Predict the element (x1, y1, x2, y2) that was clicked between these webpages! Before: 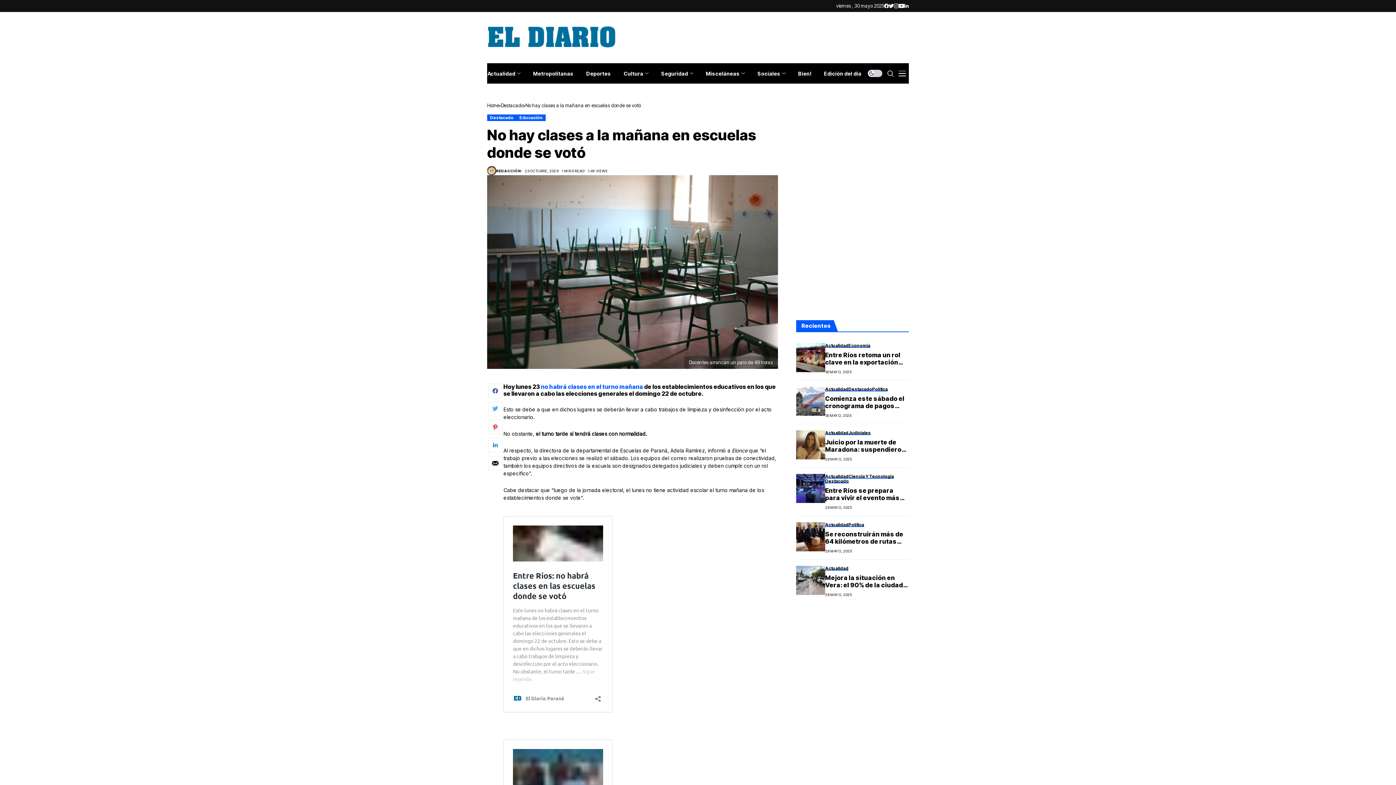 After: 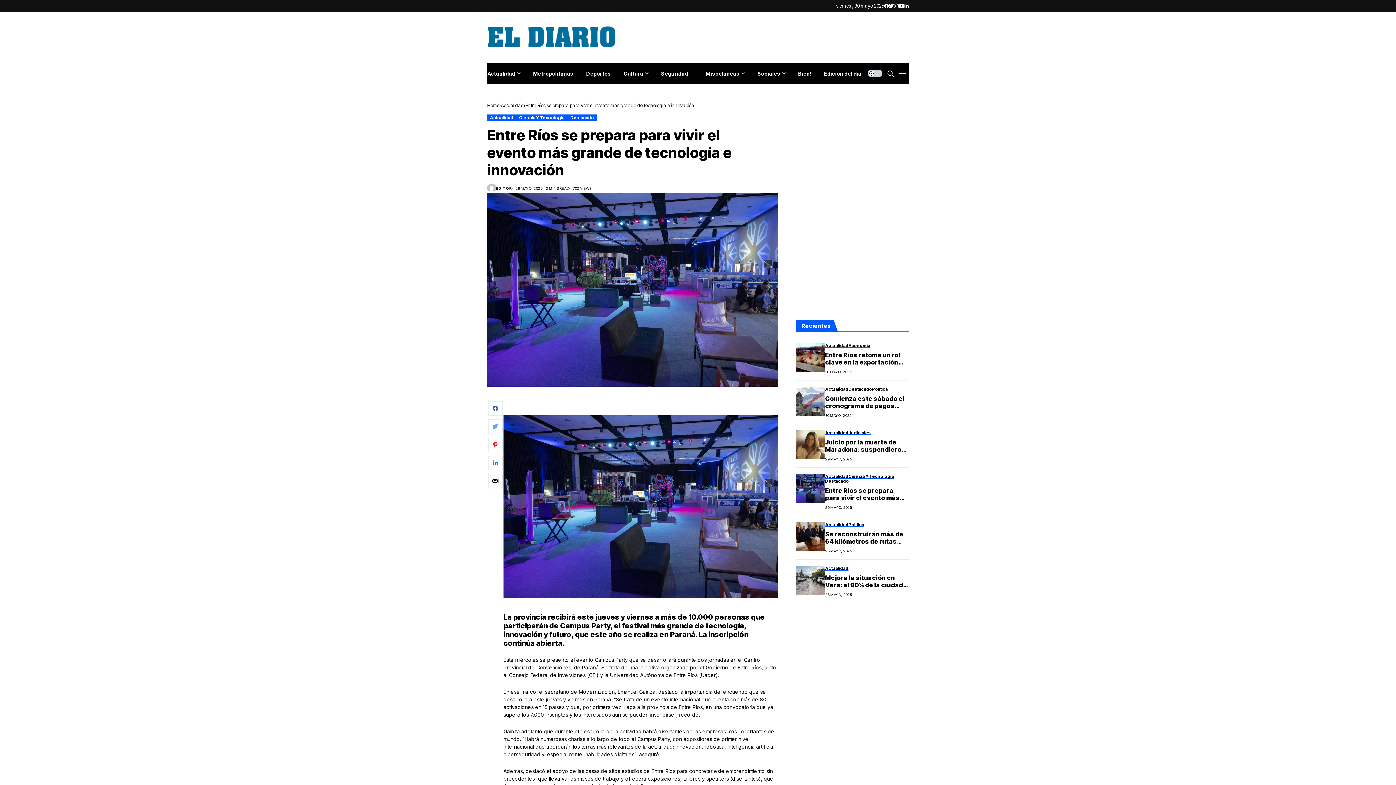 Action: bbox: (796, 474, 825, 503)